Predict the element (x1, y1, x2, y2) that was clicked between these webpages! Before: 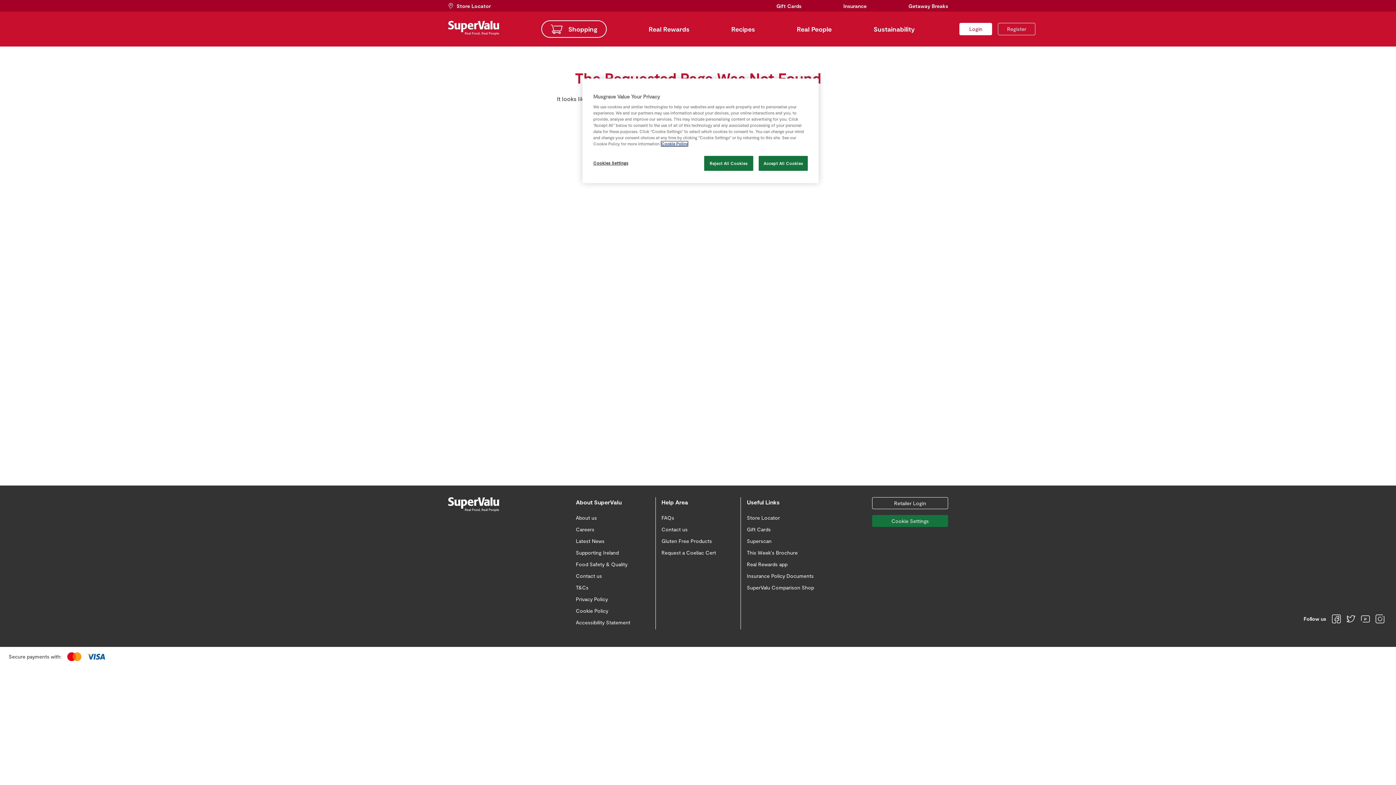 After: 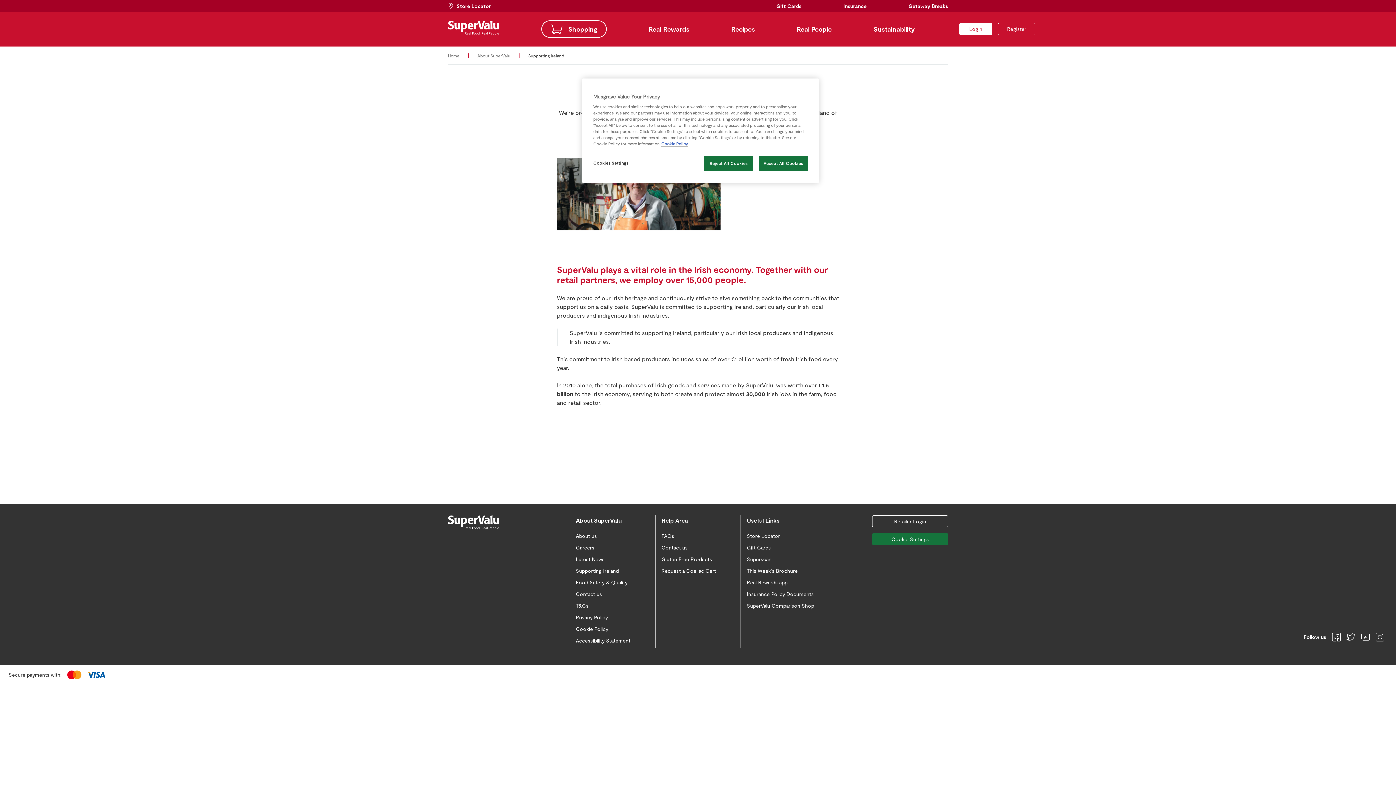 Action: bbox: (576, 549, 618, 556) label: Supporting Ireland